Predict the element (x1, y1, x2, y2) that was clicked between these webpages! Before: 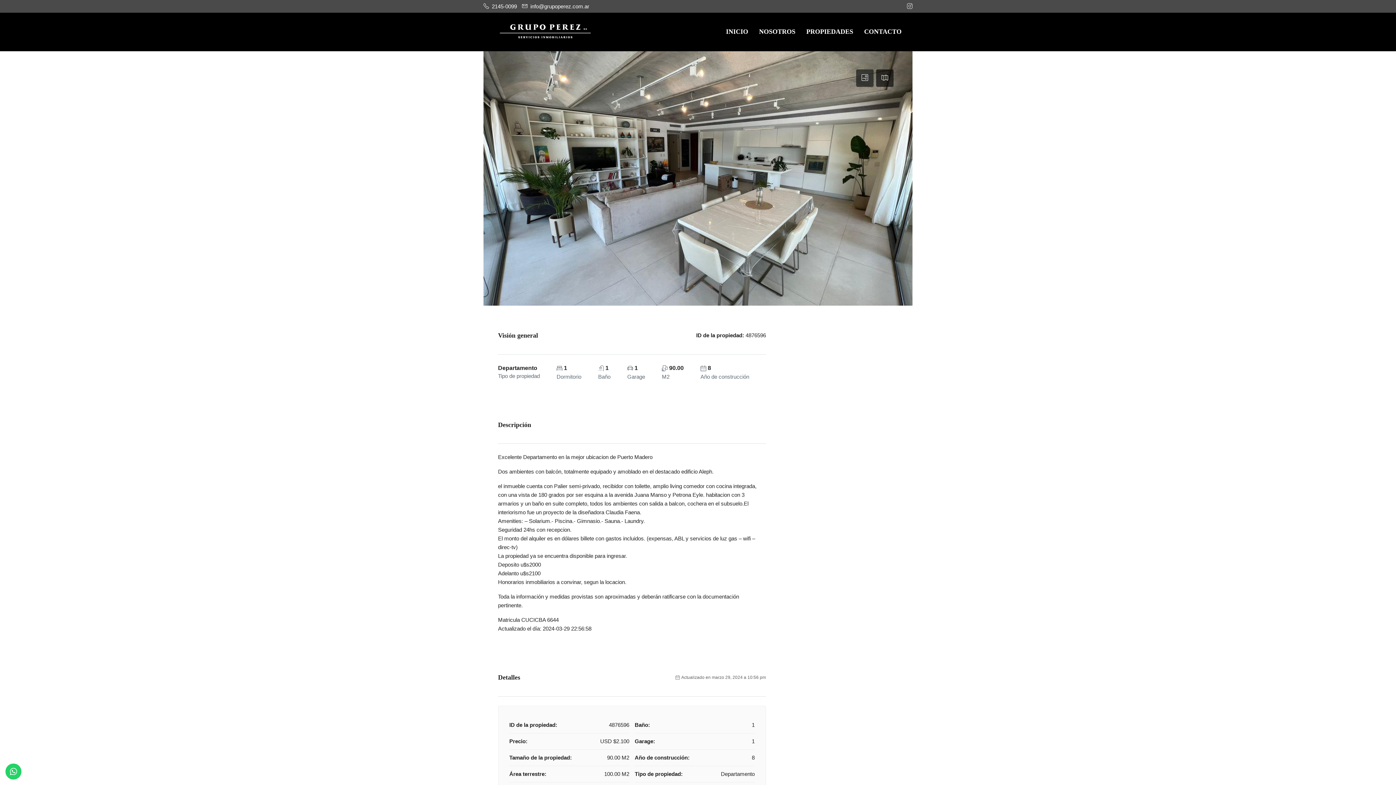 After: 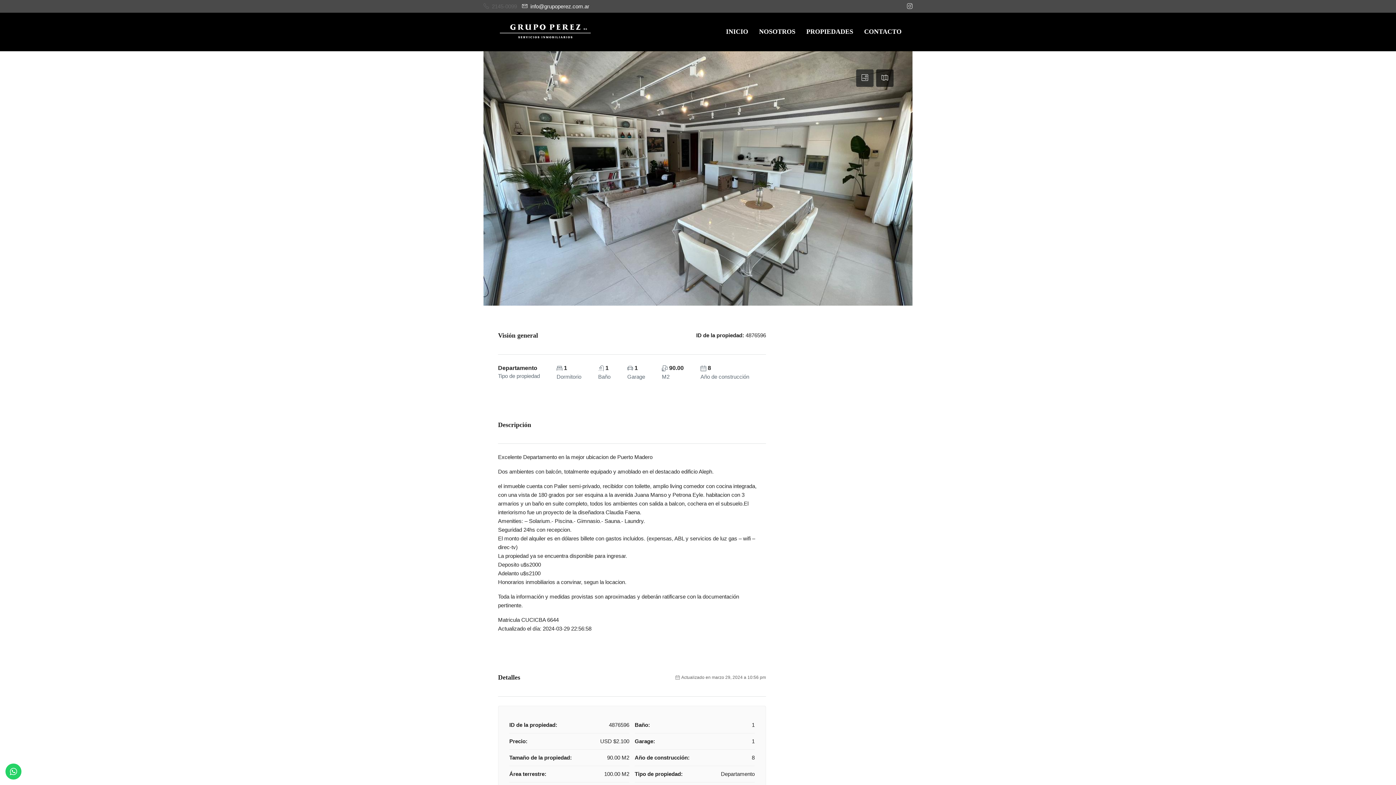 Action: label:  2145-0099 bbox: (483, 3, 517, 9)